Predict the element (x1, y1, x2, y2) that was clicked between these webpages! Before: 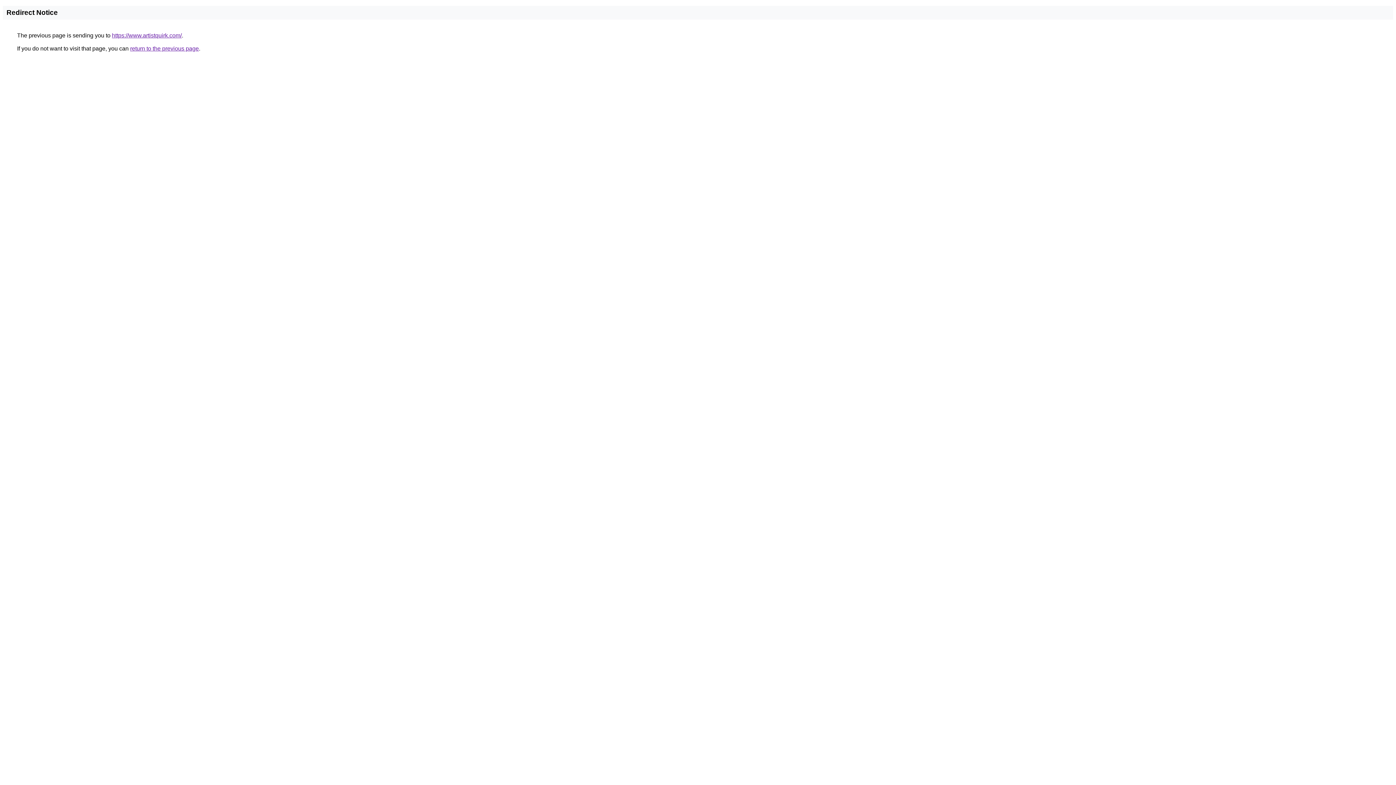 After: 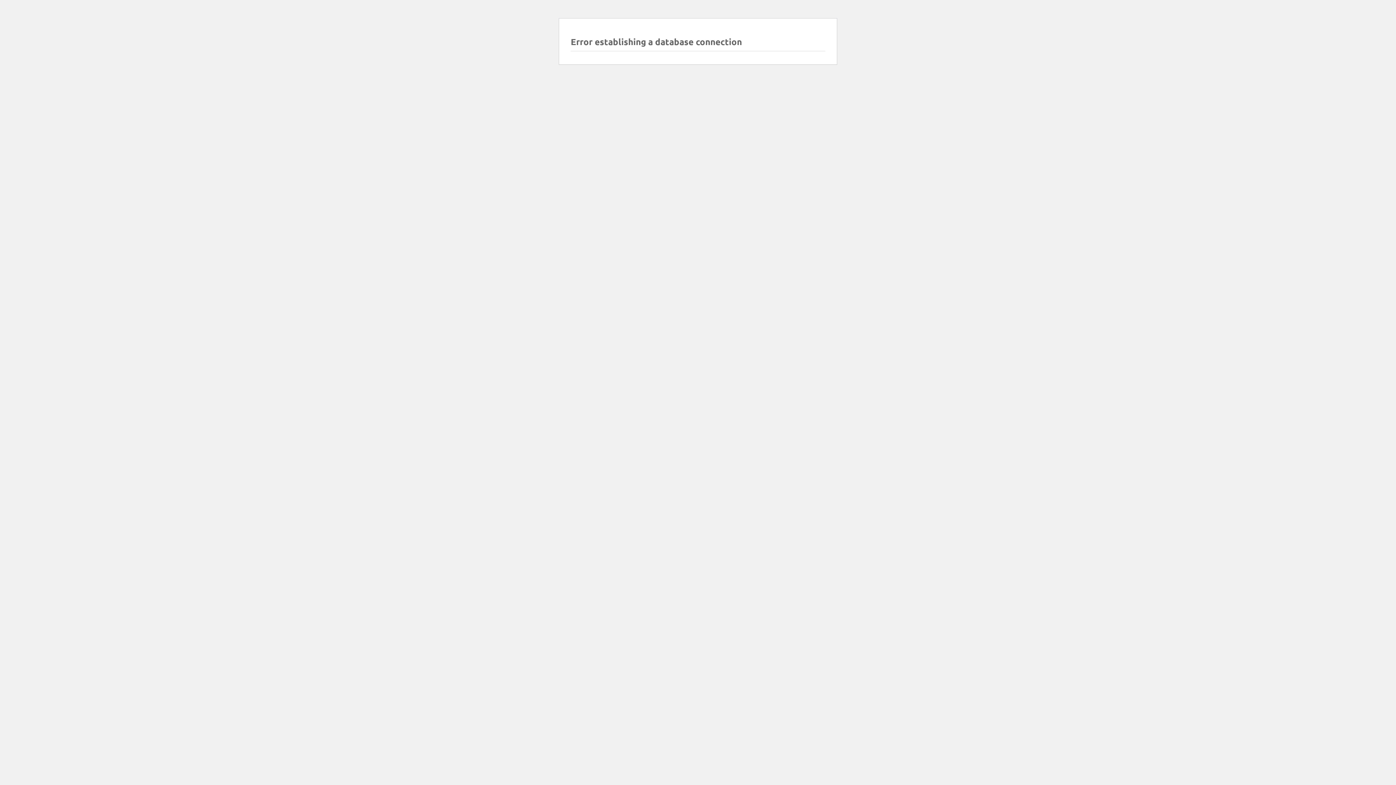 Action: label: https://www.artistquirk.com/ bbox: (112, 32, 181, 38)